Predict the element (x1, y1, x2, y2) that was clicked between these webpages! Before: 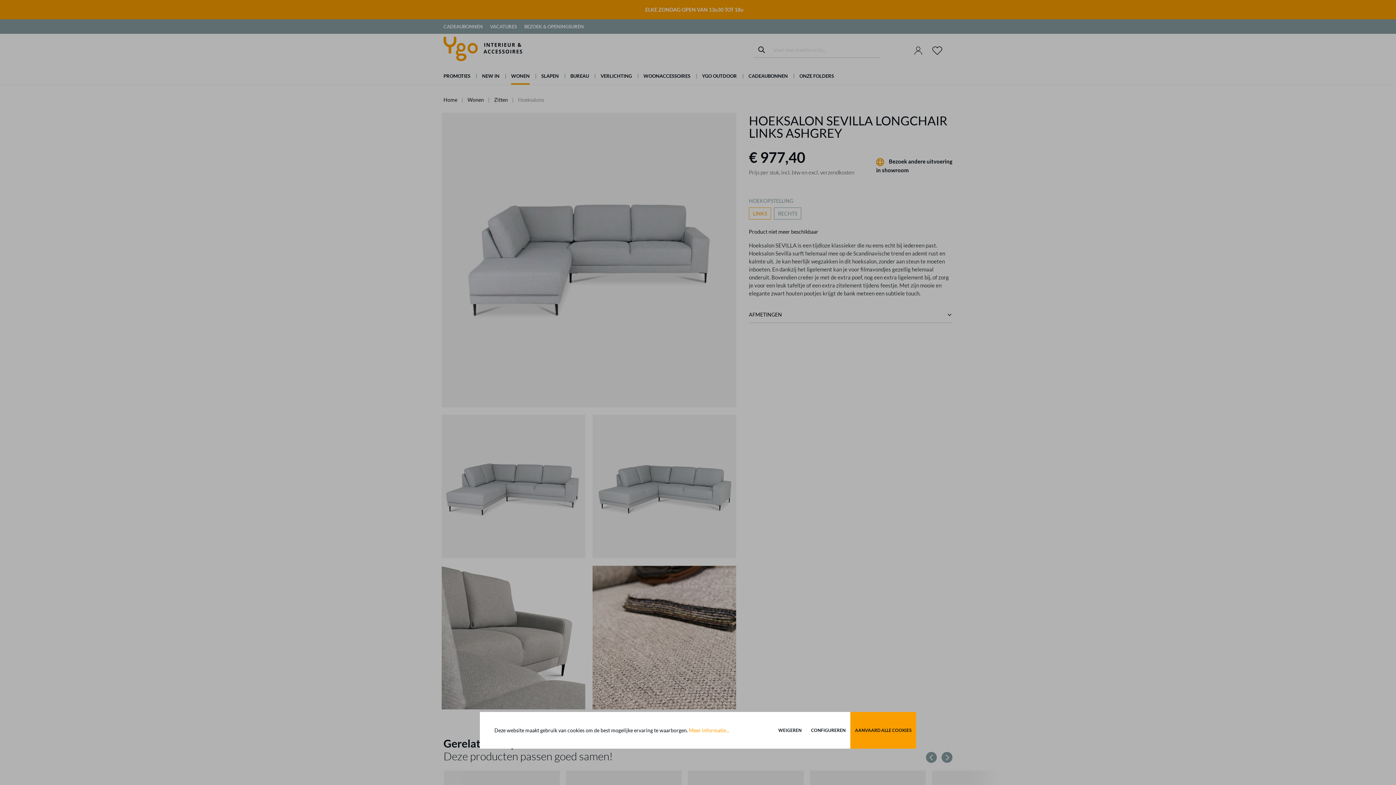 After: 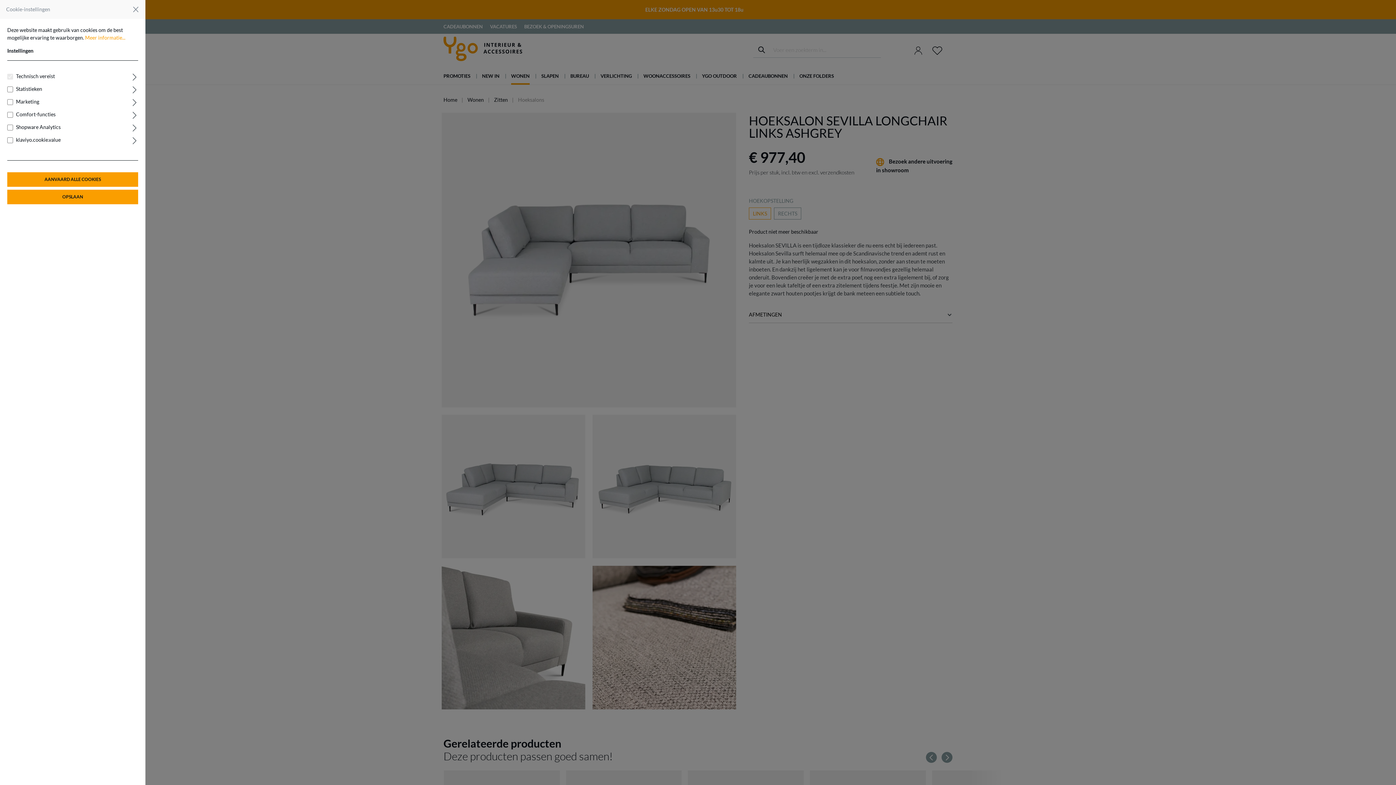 Action: bbox: (806, 712, 850, 749) label: CONFIGUREREN